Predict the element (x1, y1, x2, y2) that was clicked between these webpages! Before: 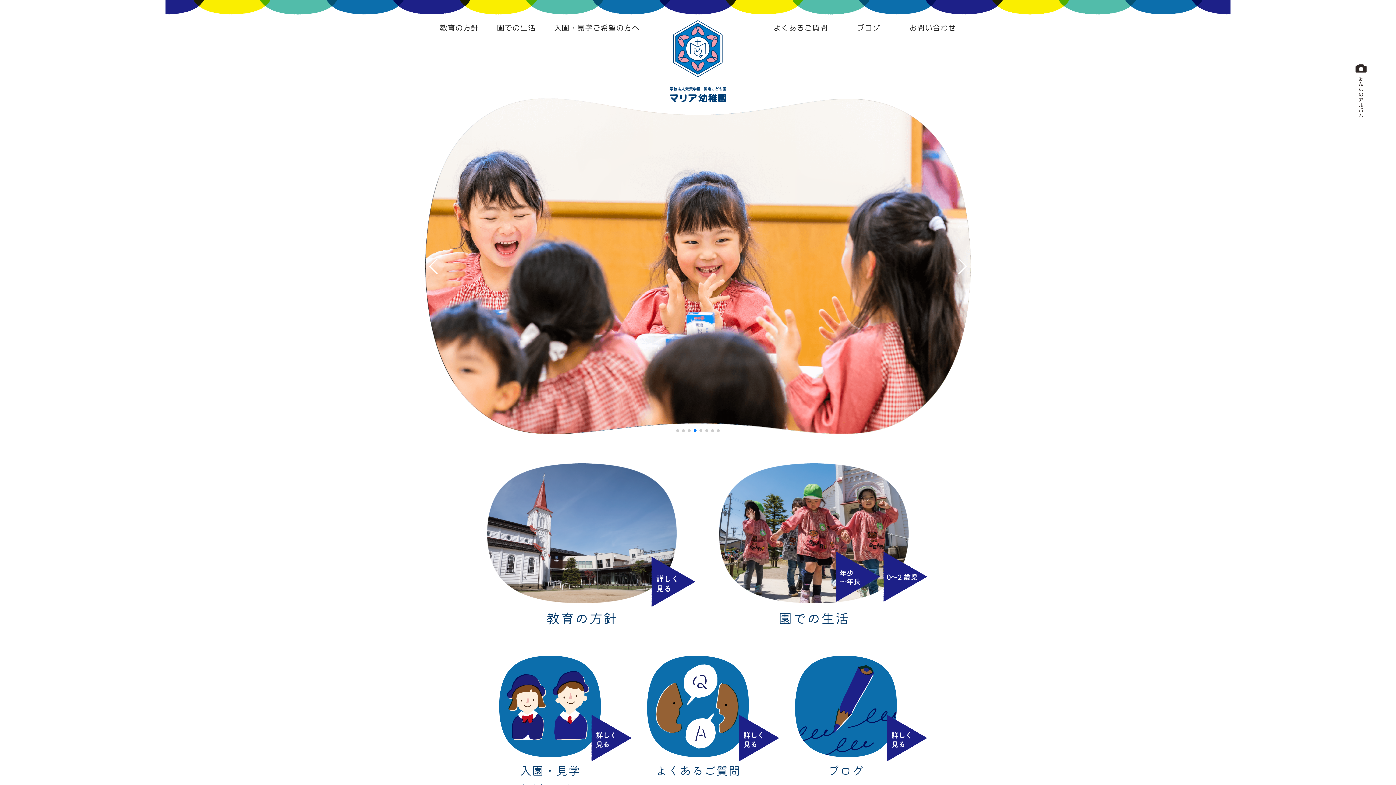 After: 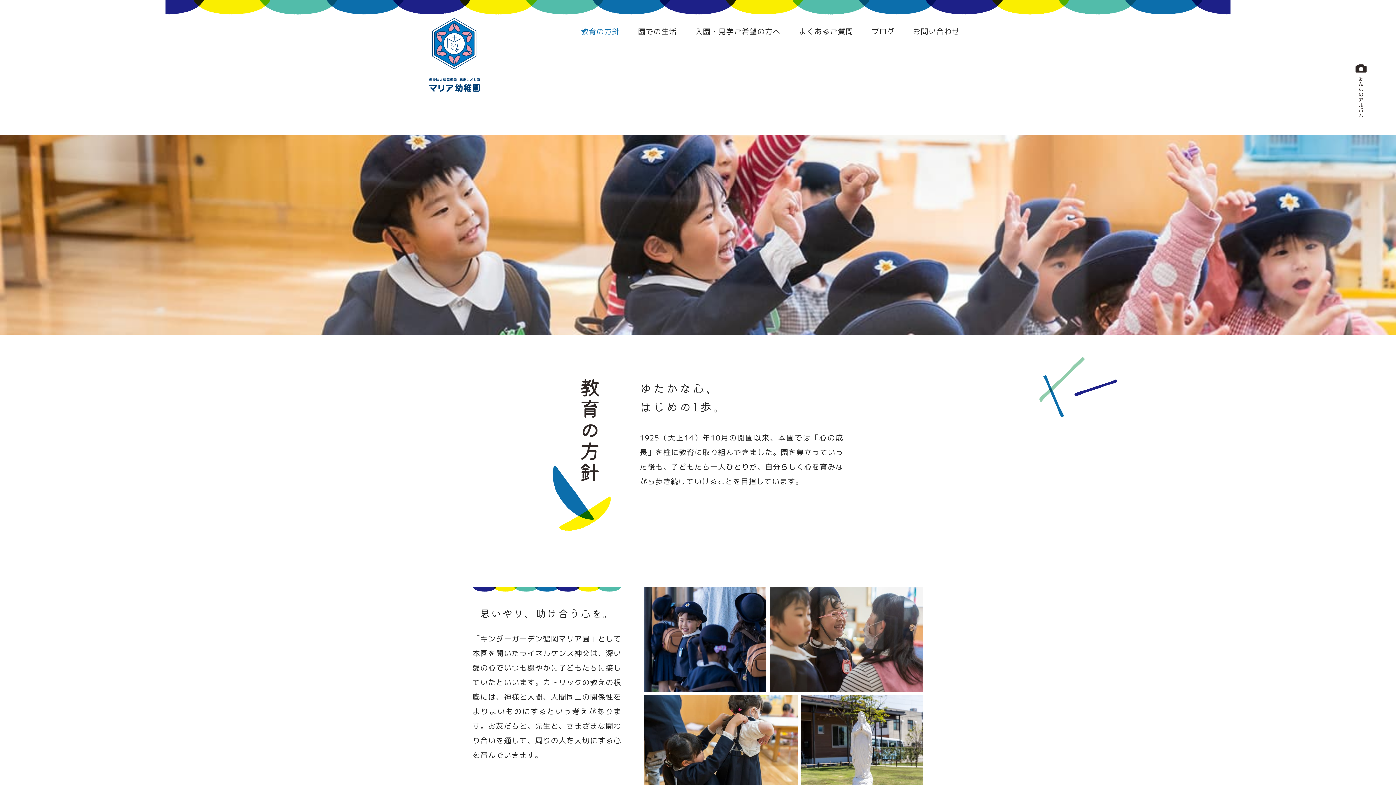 Action: label: 教育の方針 bbox: (440, 21, 478, 33)